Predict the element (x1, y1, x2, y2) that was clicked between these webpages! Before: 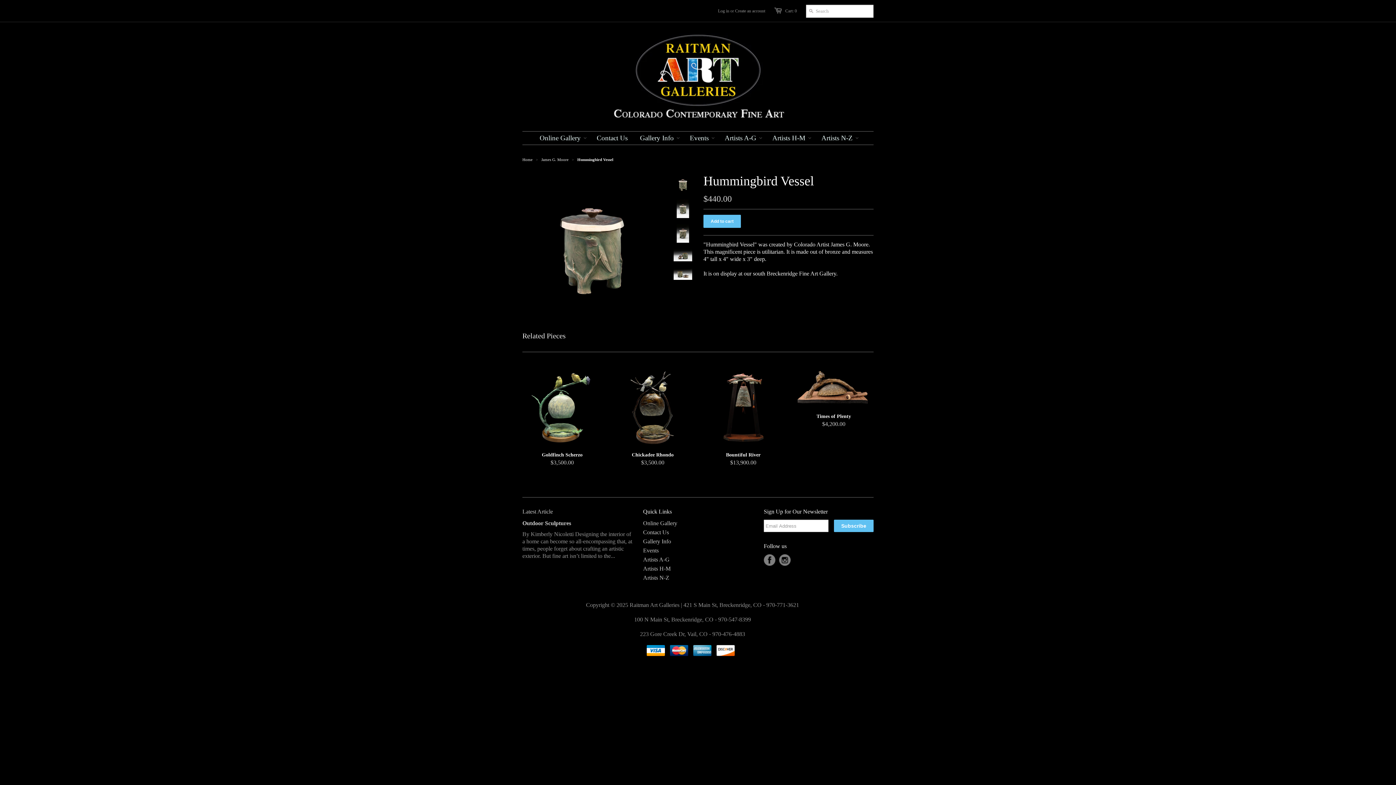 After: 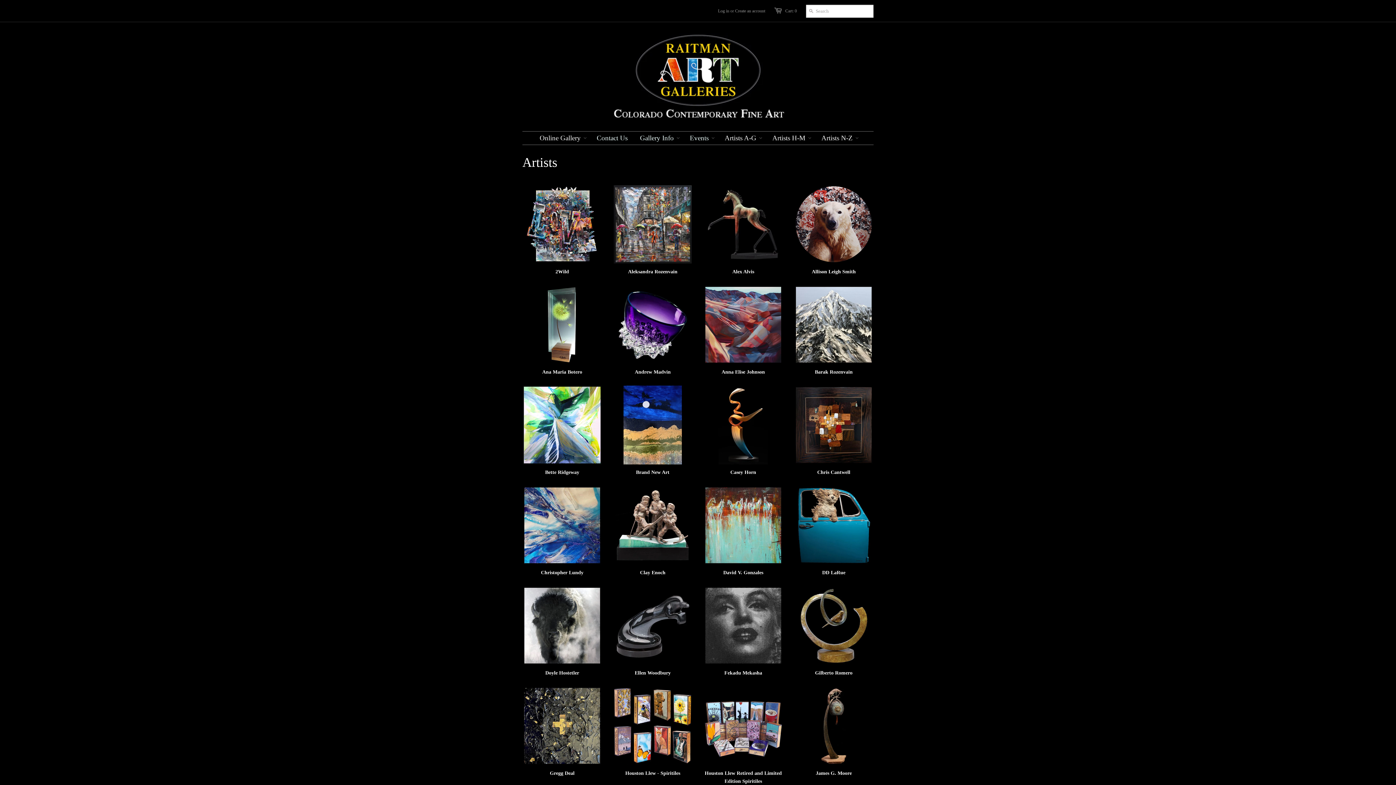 Action: bbox: (643, 565, 670, 572) label: Artists H-M